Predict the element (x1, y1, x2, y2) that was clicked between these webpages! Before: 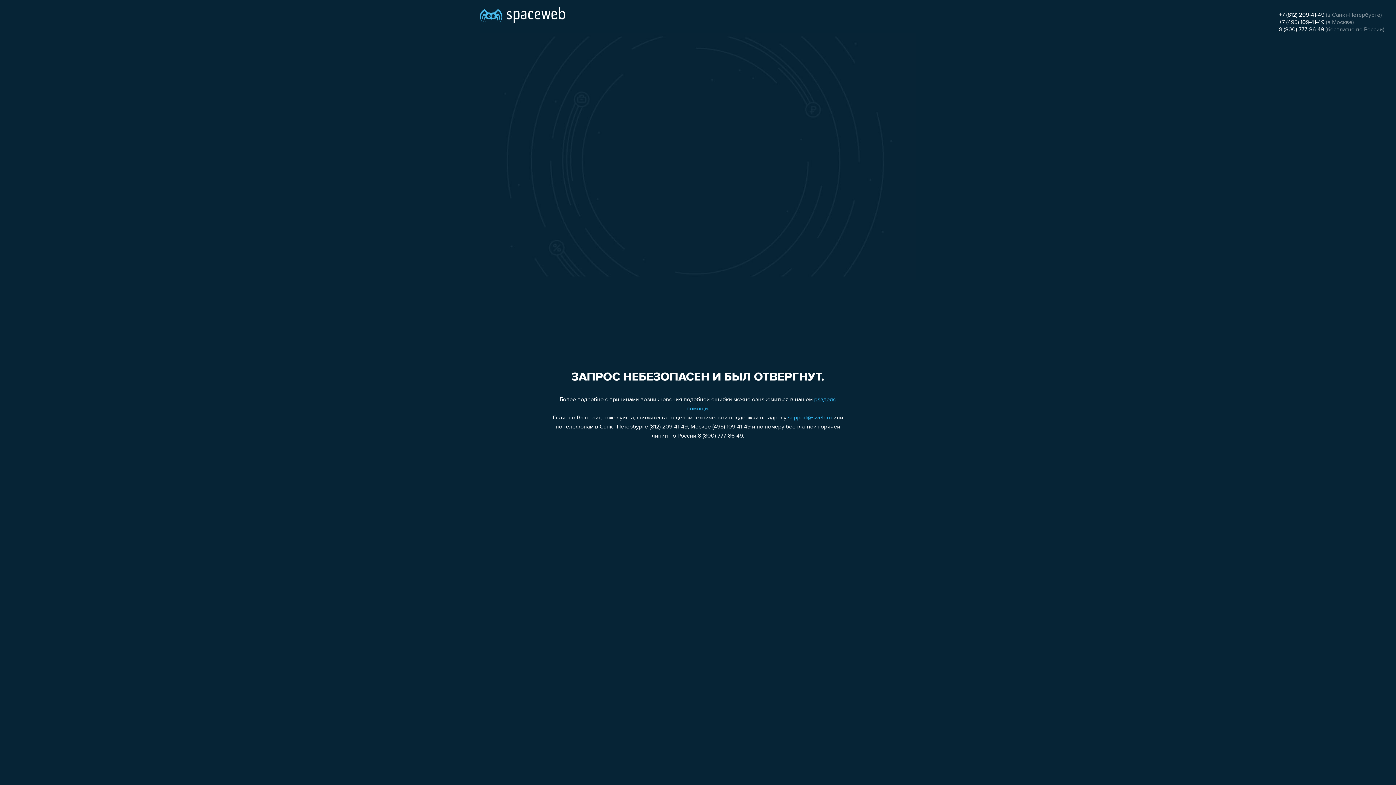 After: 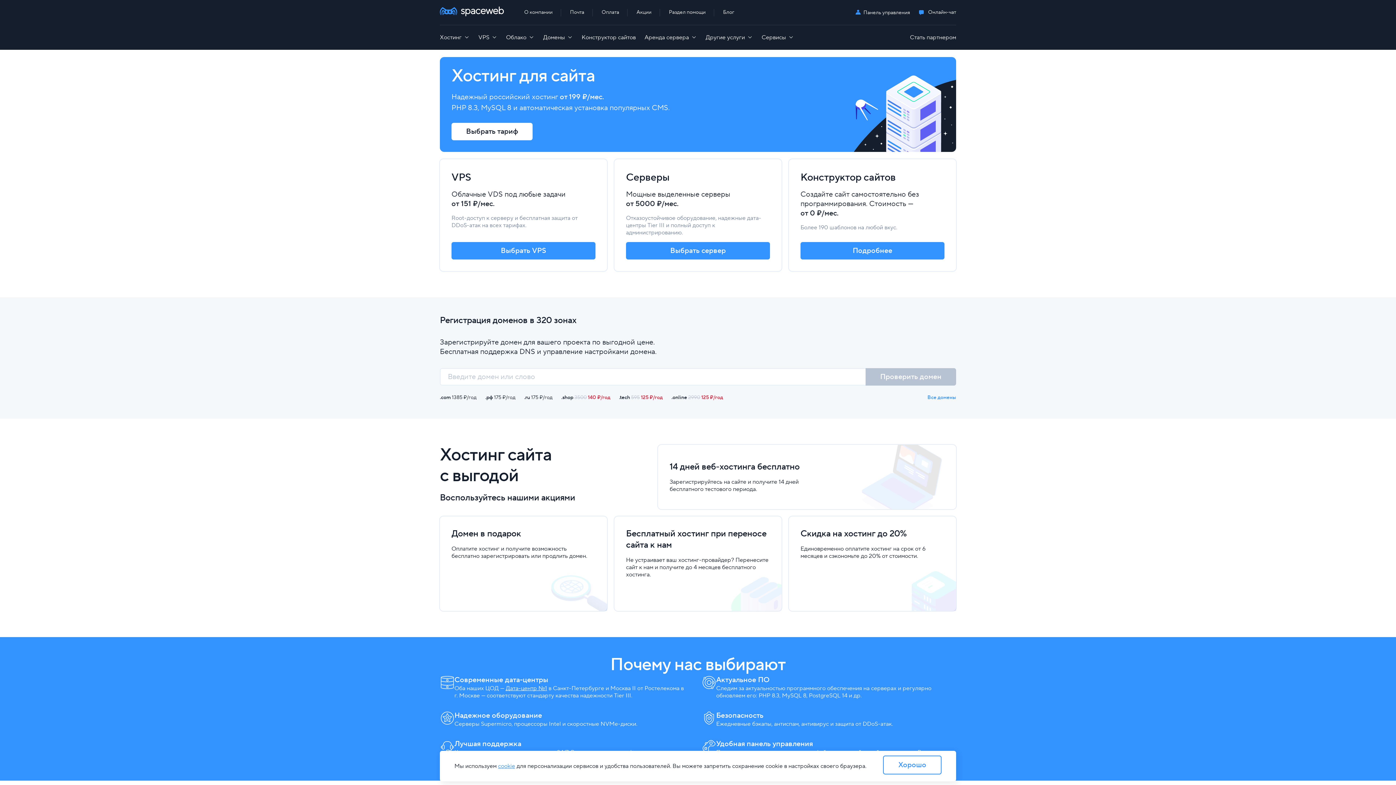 Action: bbox: (480, 0, 565, 25)